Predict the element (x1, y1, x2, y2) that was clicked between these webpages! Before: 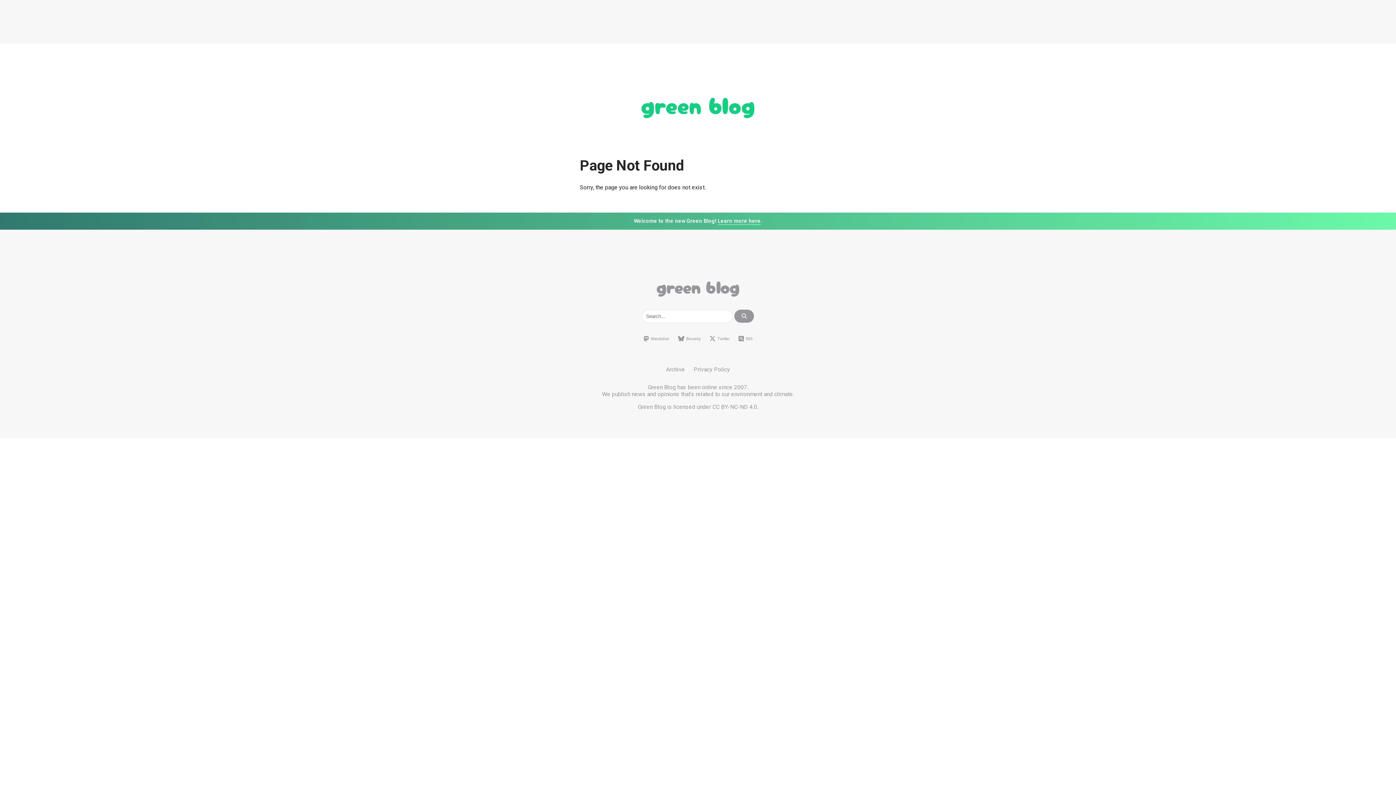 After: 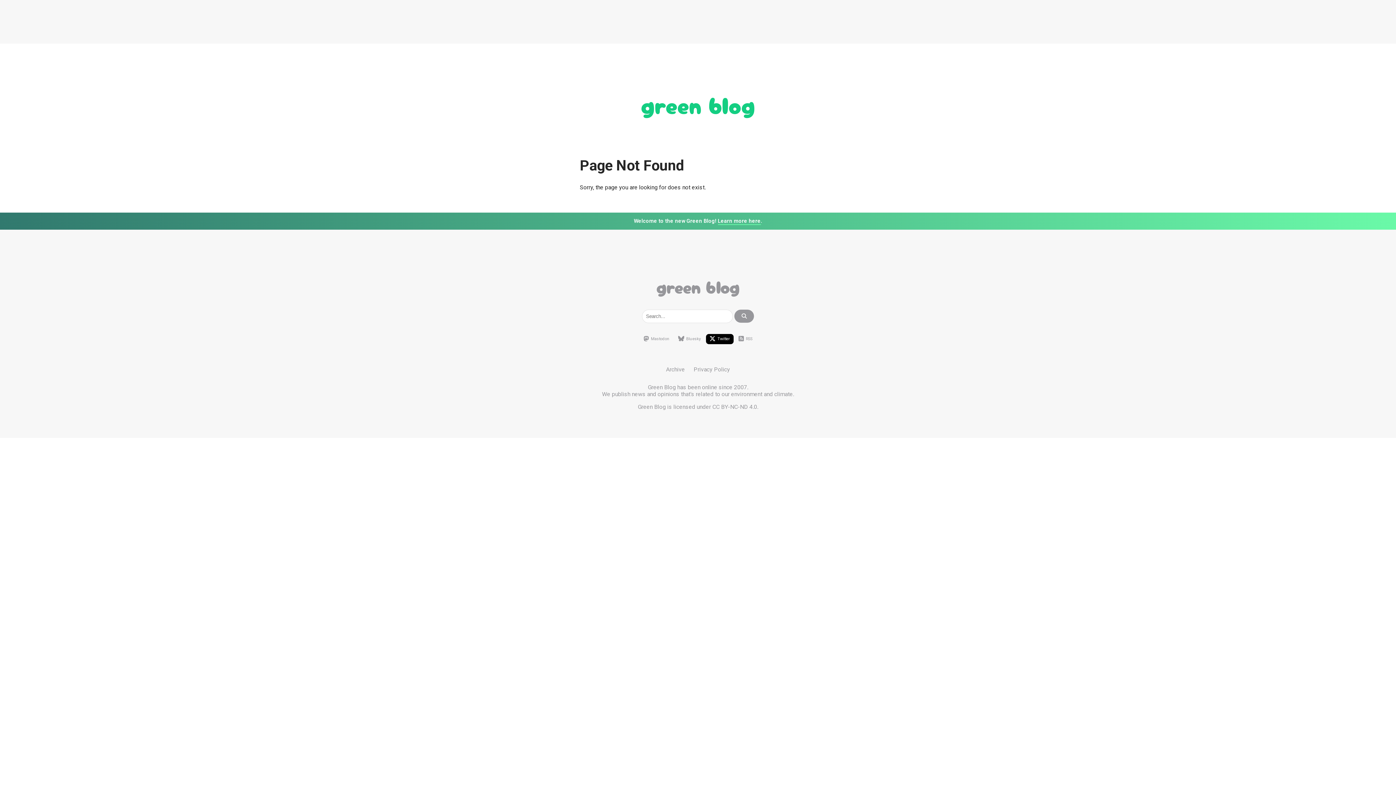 Action: bbox: (706, 334, 733, 344) label: Twitter